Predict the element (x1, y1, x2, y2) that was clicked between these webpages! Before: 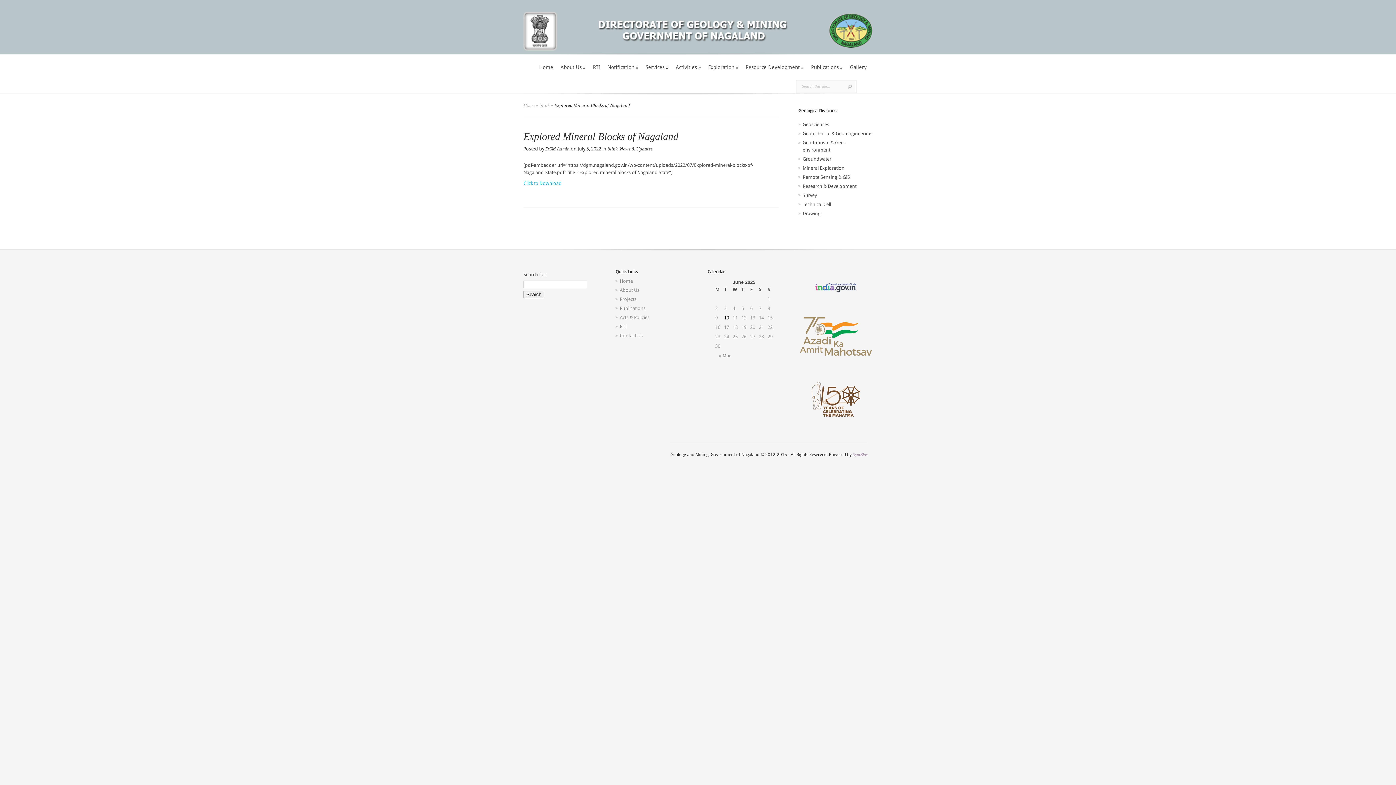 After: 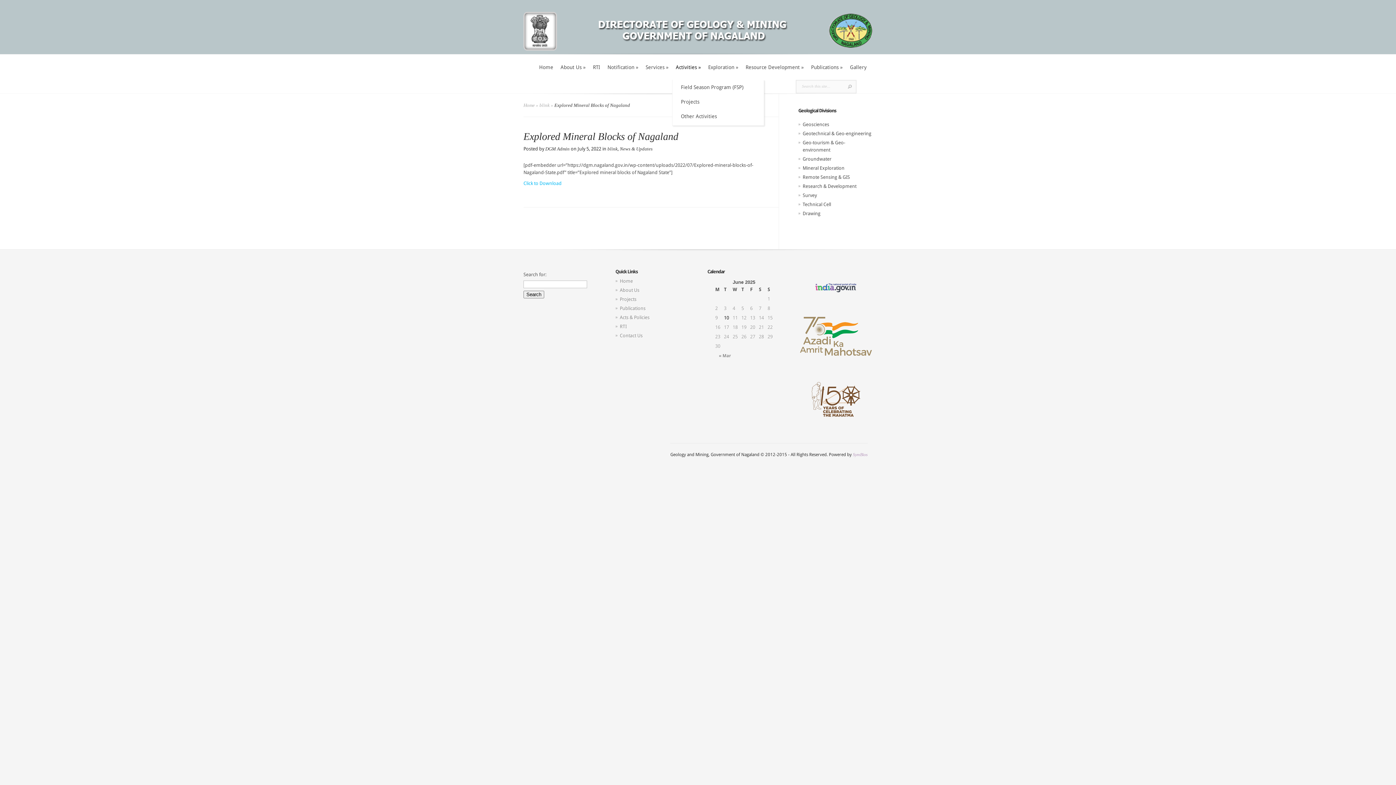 Action: bbox: (672, 63, 704, 79) label: Activities »